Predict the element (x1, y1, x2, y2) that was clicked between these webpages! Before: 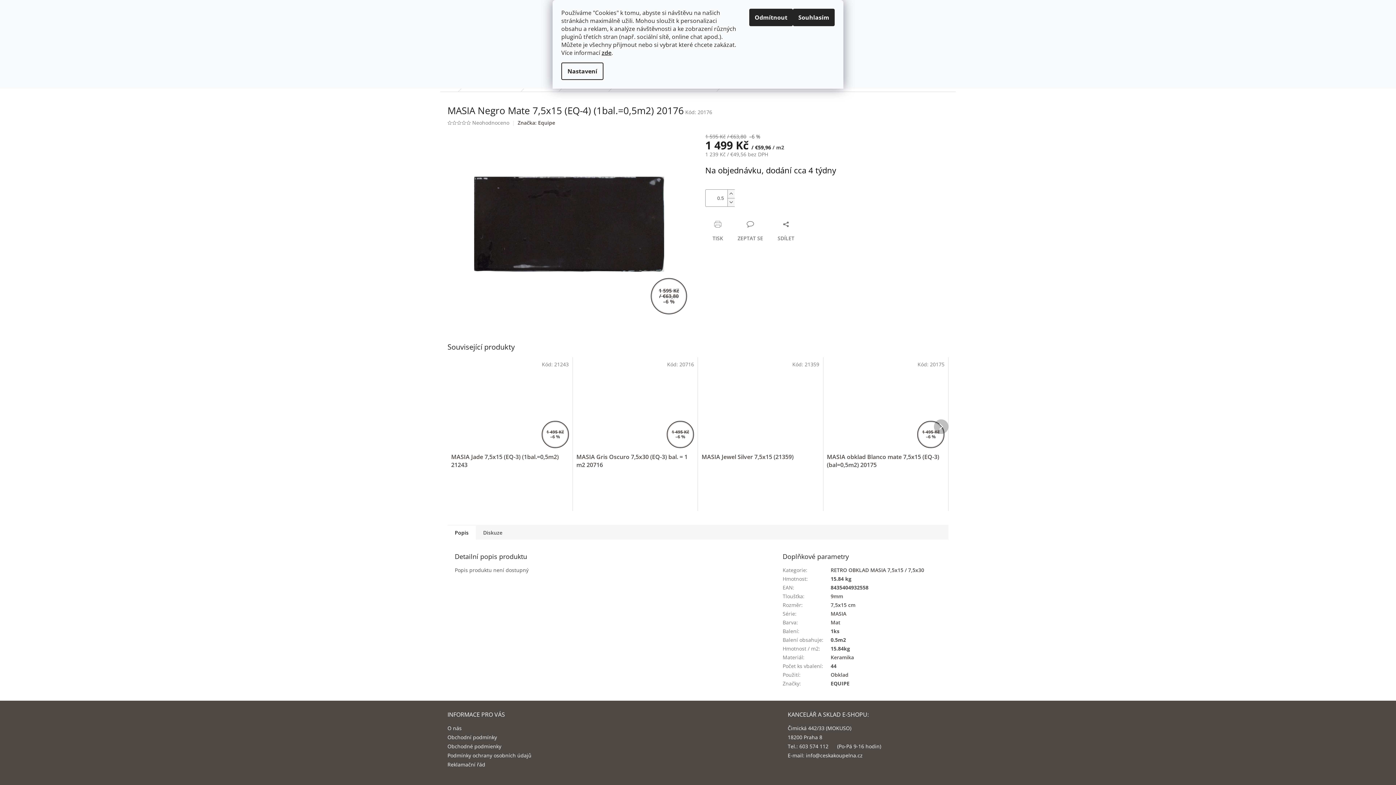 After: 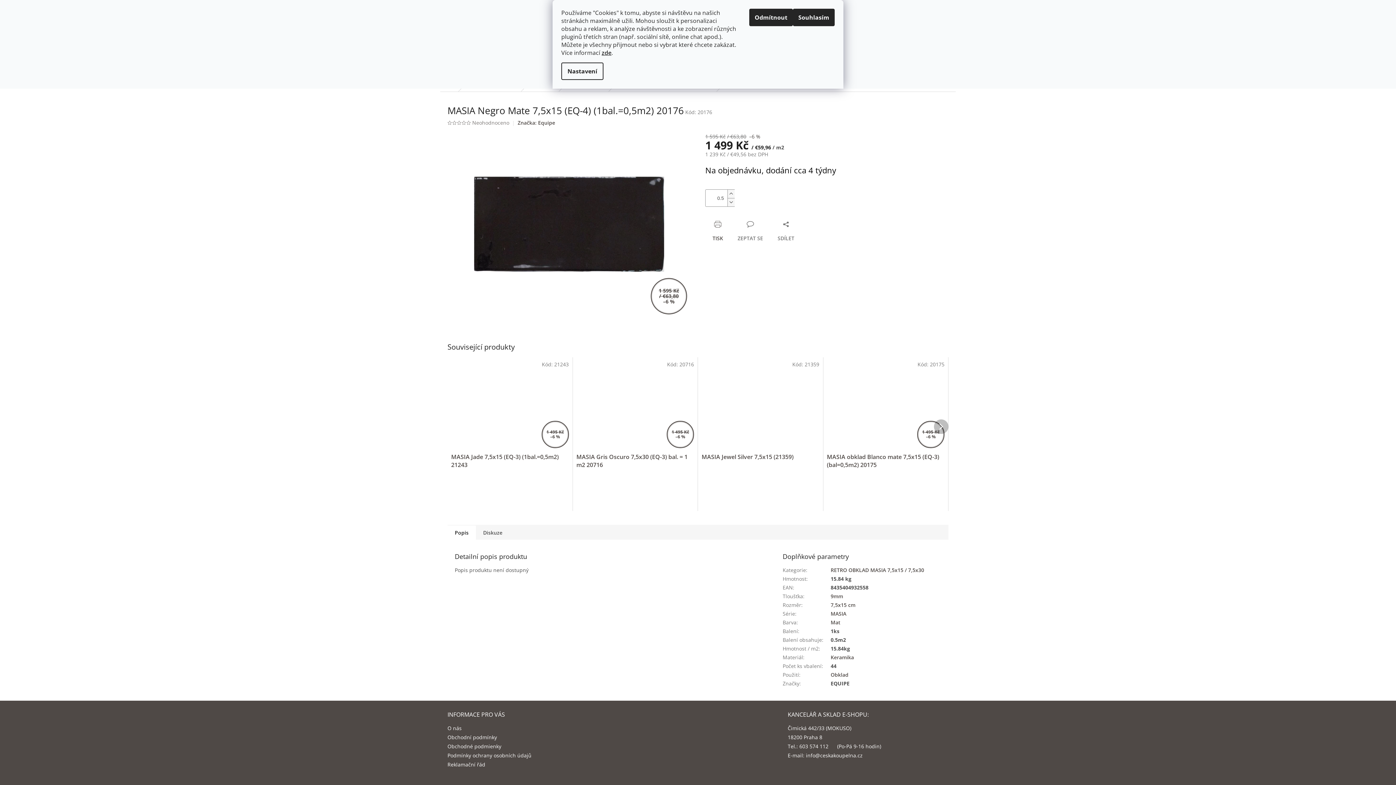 Action: label: TISK bbox: (705, 220, 730, 241)